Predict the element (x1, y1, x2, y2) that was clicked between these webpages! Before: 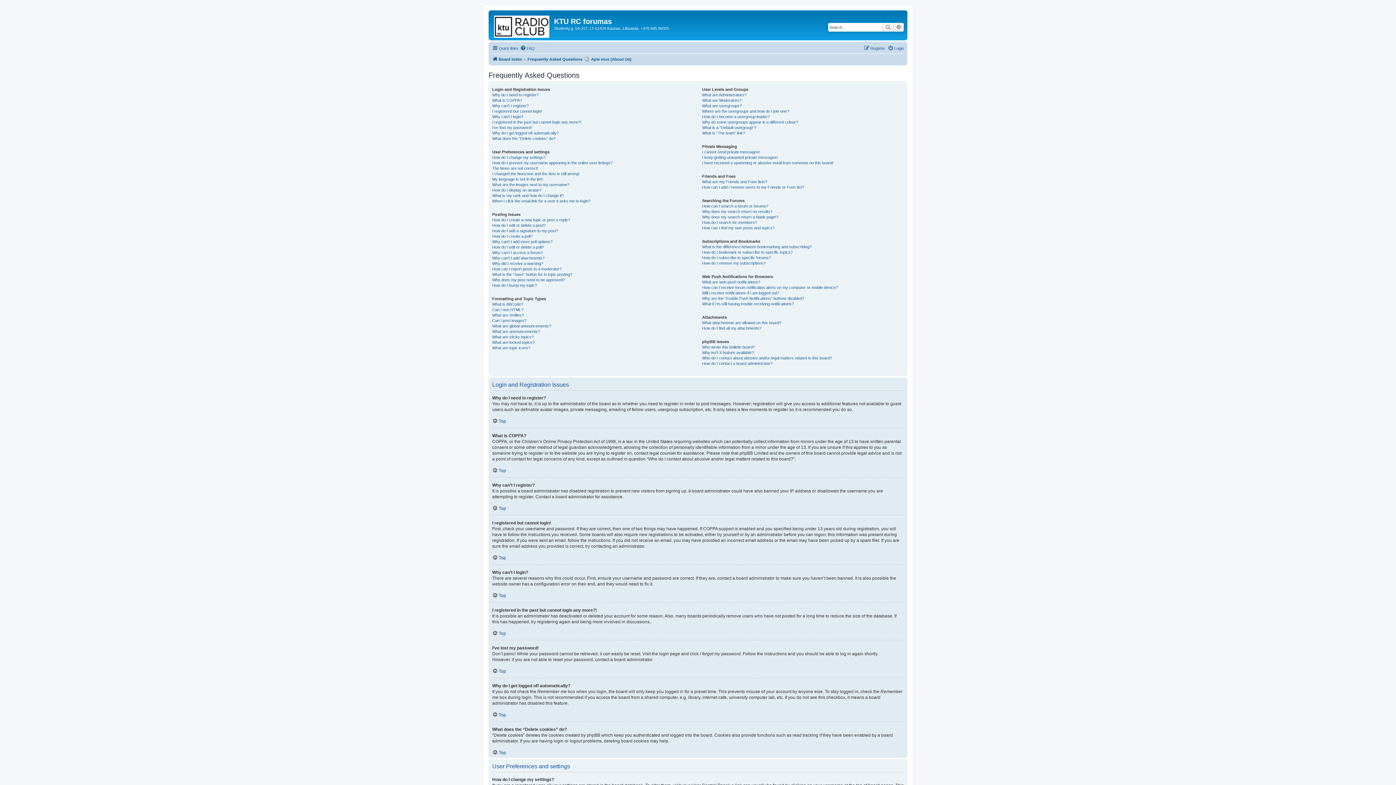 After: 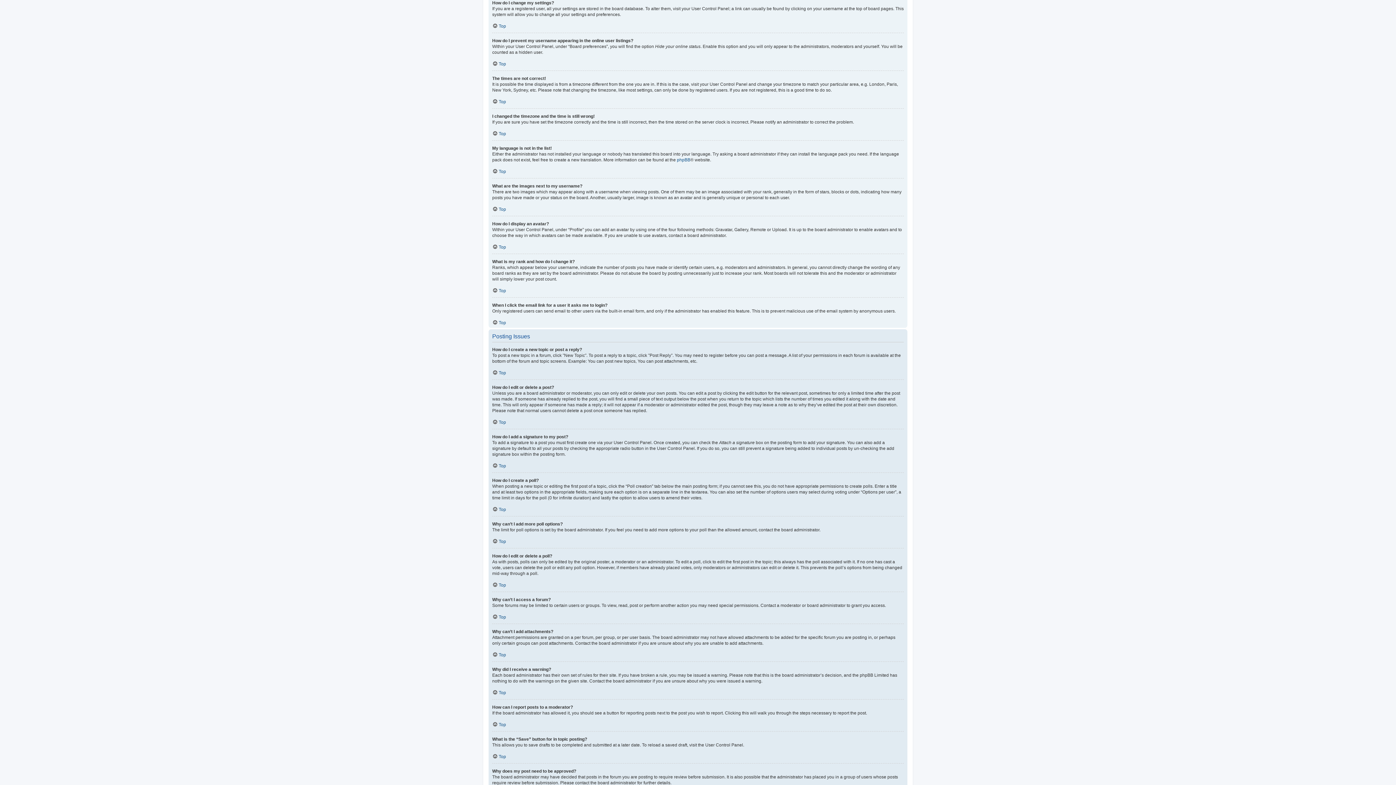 Action: label: How do I change my settings? bbox: (492, 154, 545, 160)